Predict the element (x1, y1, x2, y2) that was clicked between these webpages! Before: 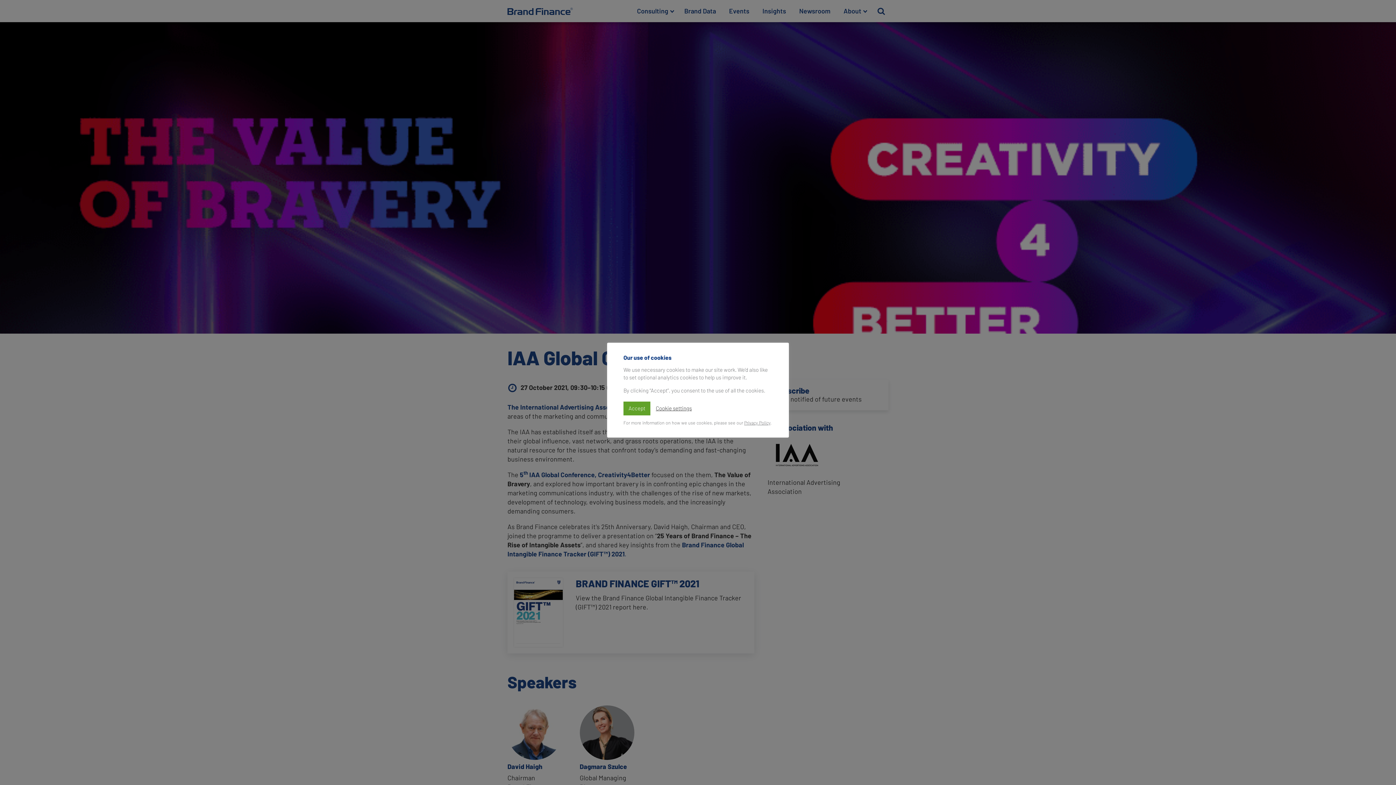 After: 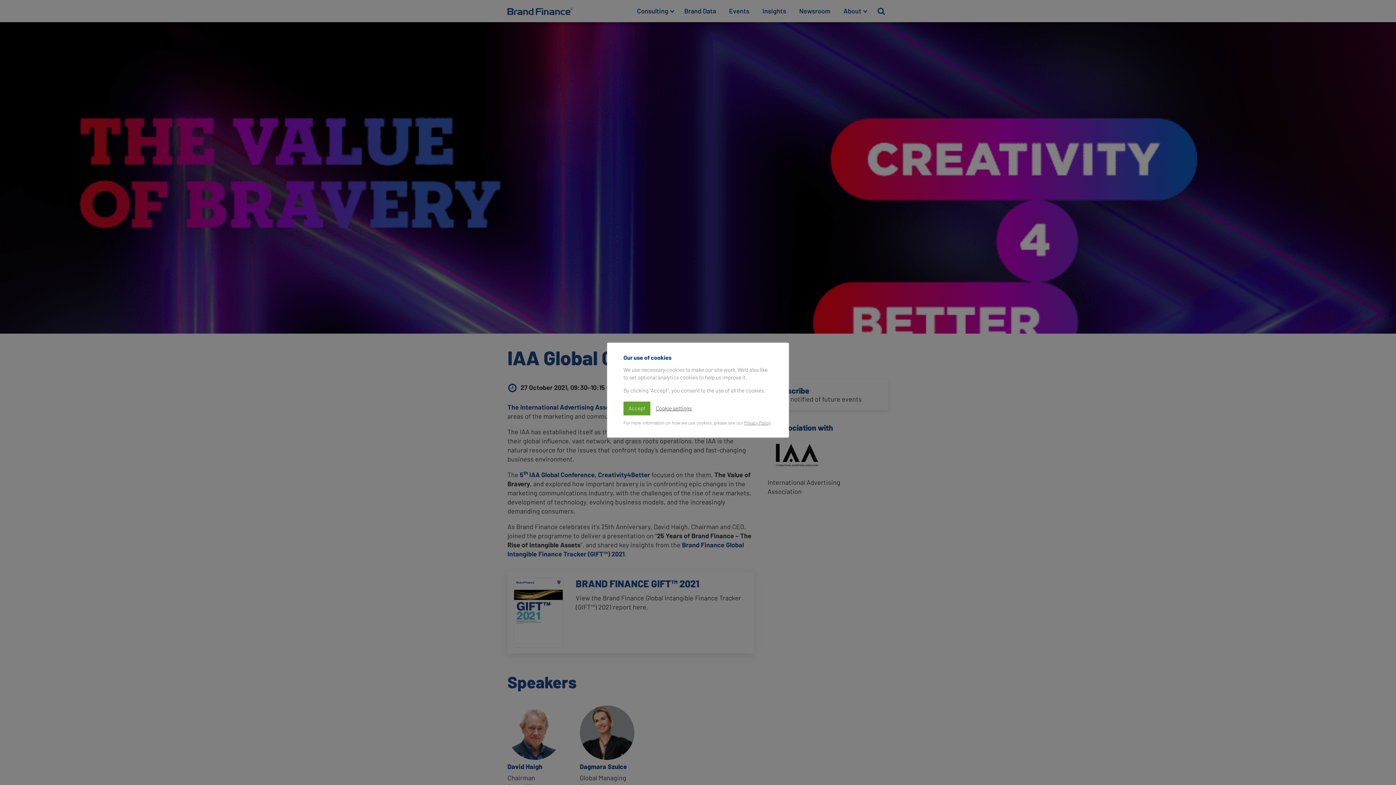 Action: label: Privacy Policy bbox: (744, 420, 770, 425)